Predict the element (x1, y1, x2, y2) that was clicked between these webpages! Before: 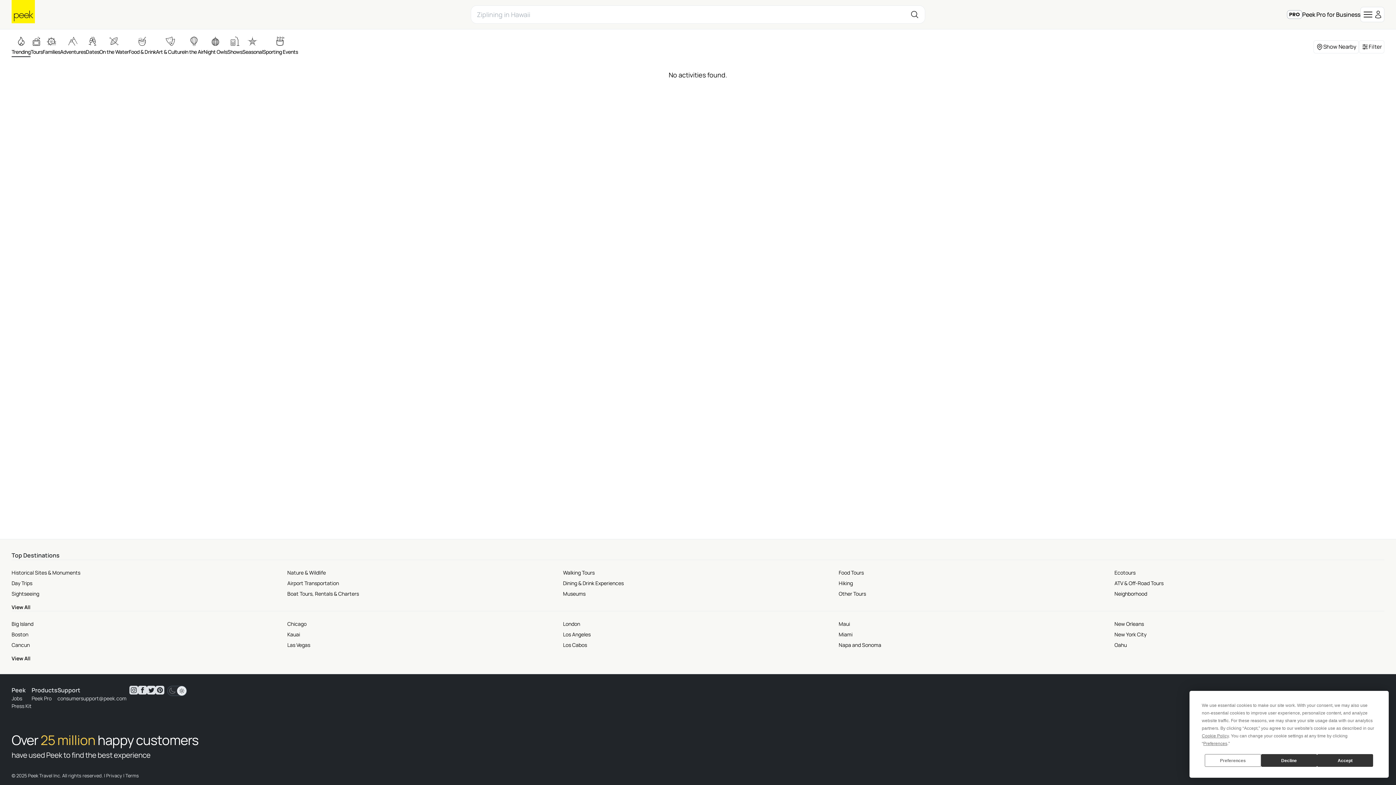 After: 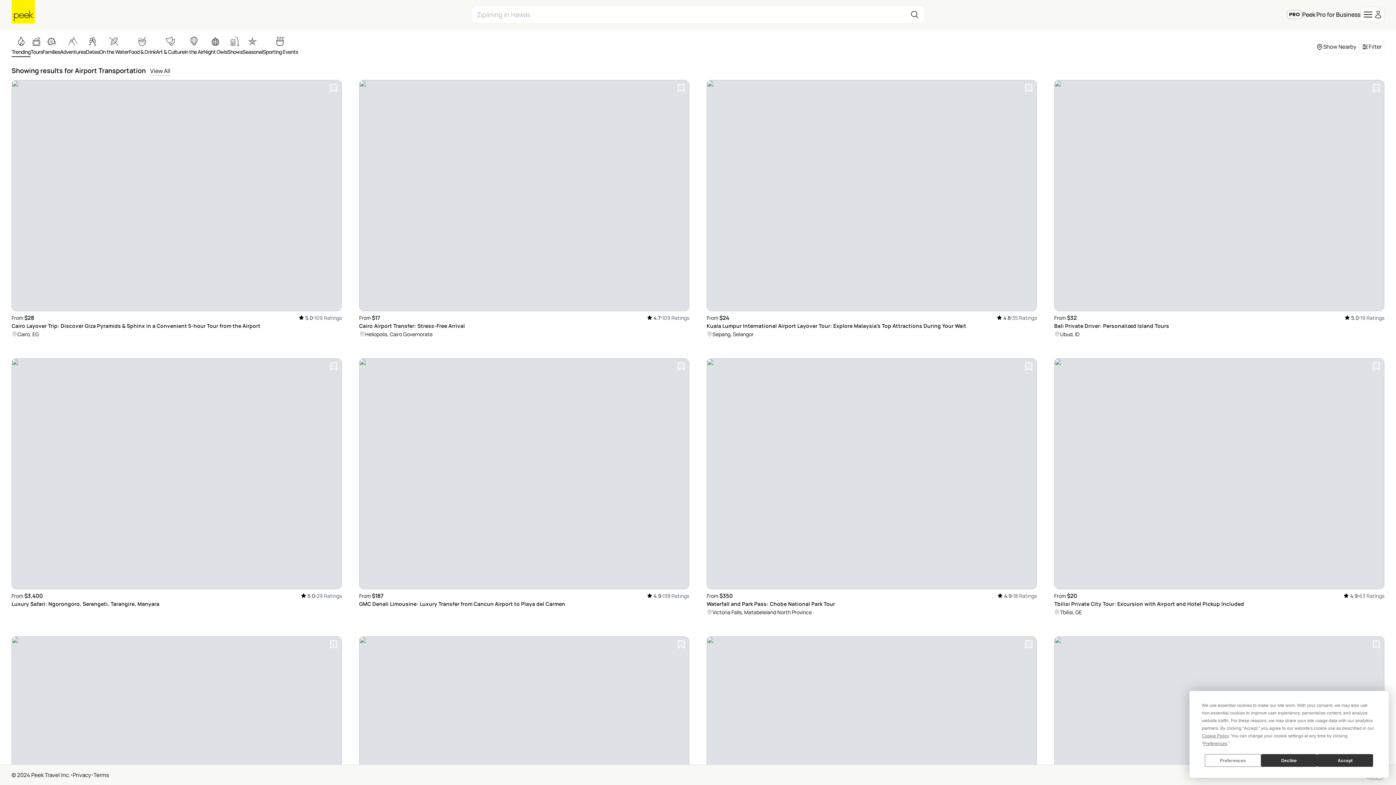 Action: bbox: (287, 580, 339, 586) label: Airport Transportation